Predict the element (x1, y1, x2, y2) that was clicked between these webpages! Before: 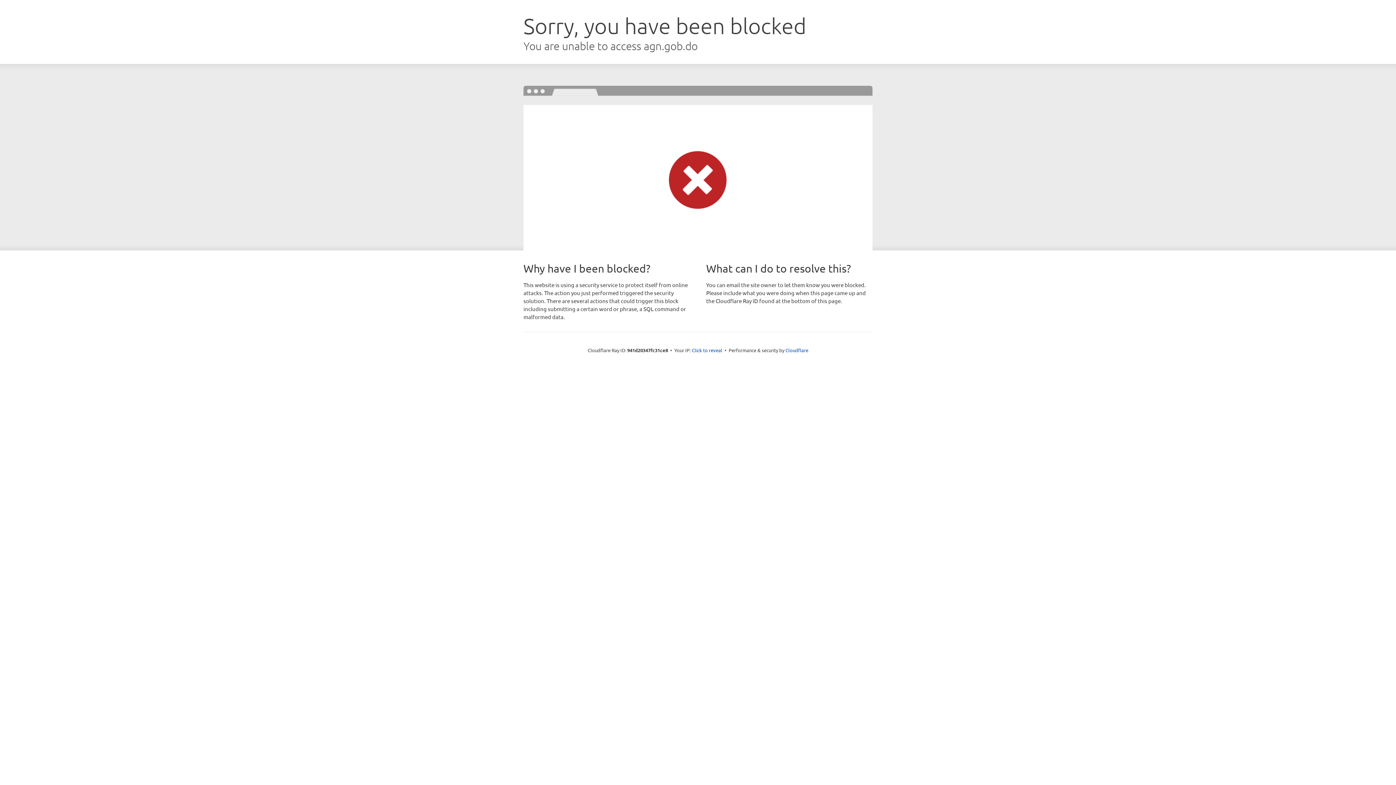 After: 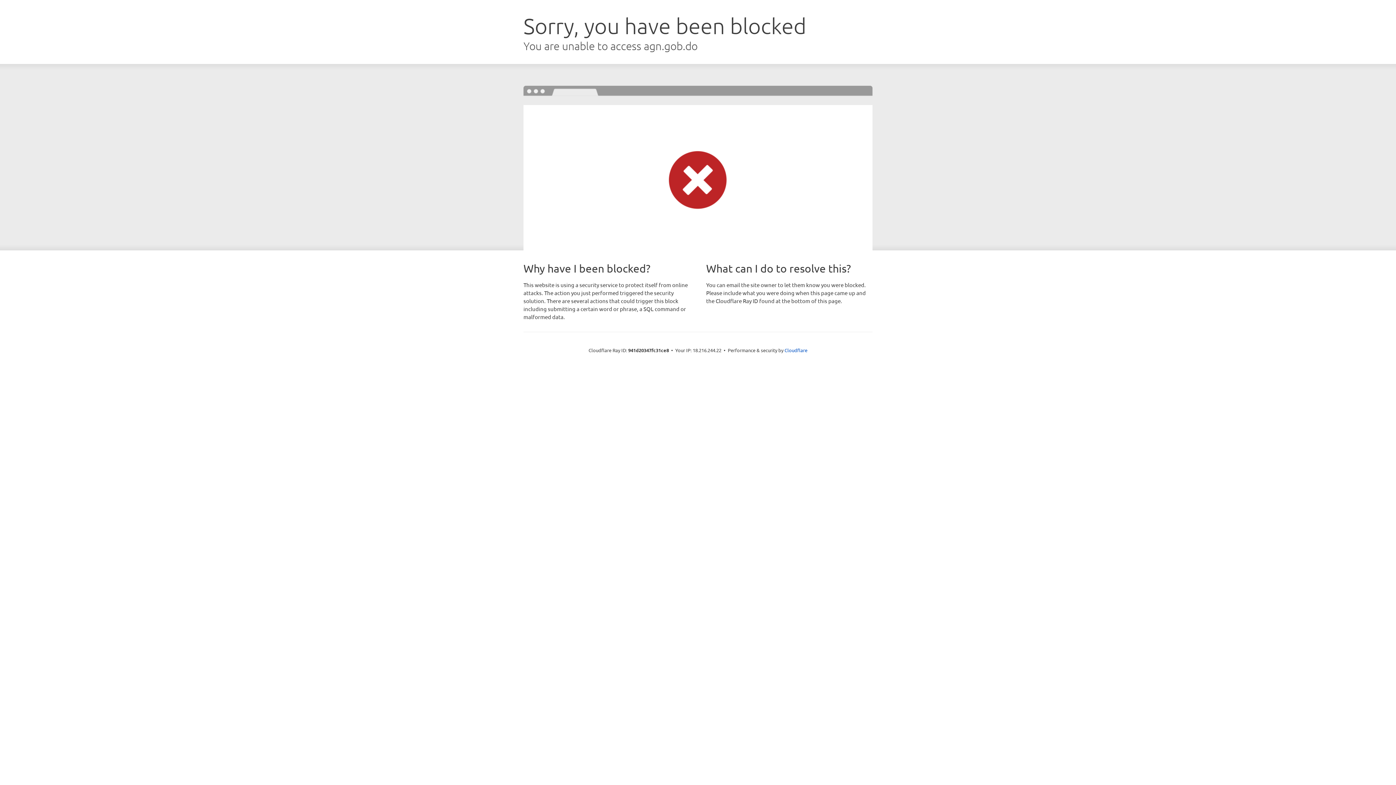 Action: bbox: (692, 346, 722, 353) label: Click to reveal